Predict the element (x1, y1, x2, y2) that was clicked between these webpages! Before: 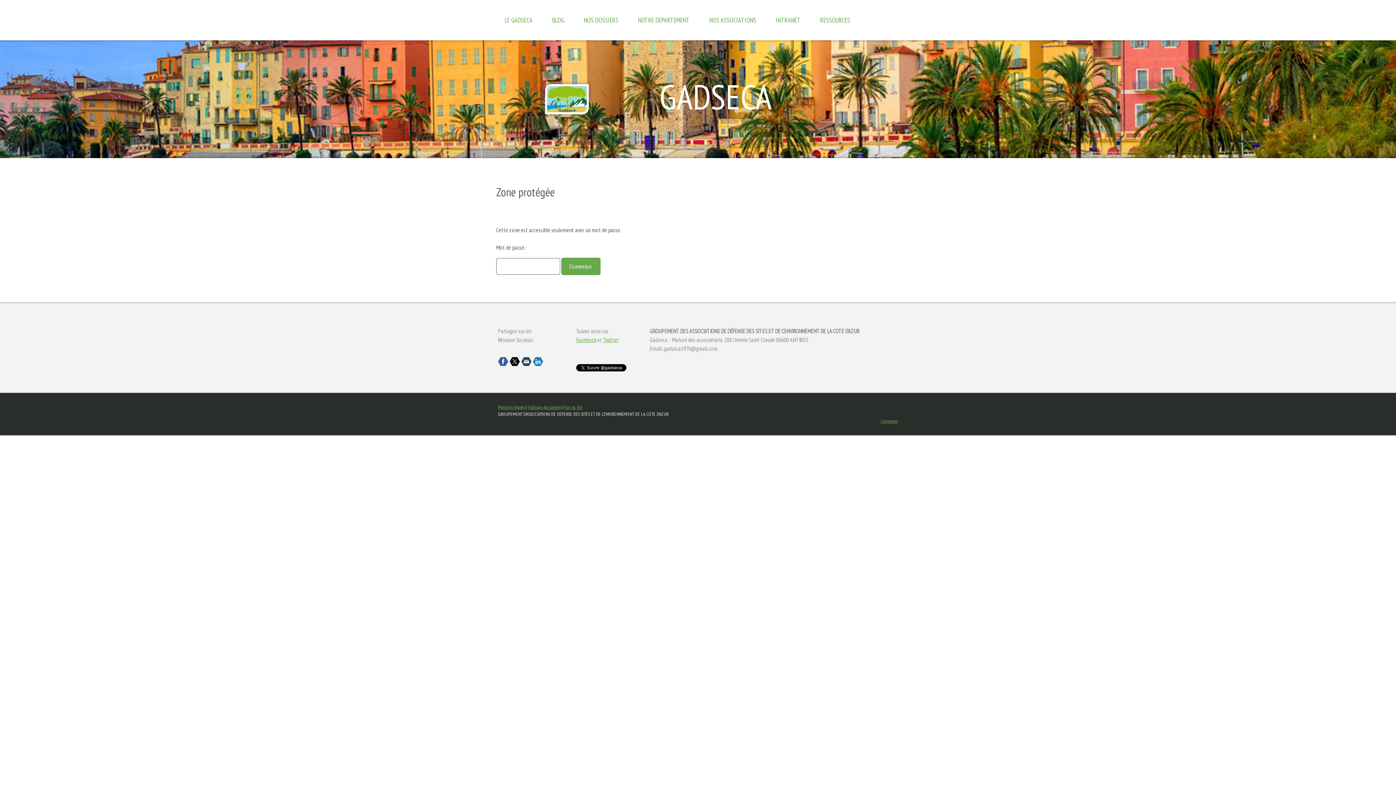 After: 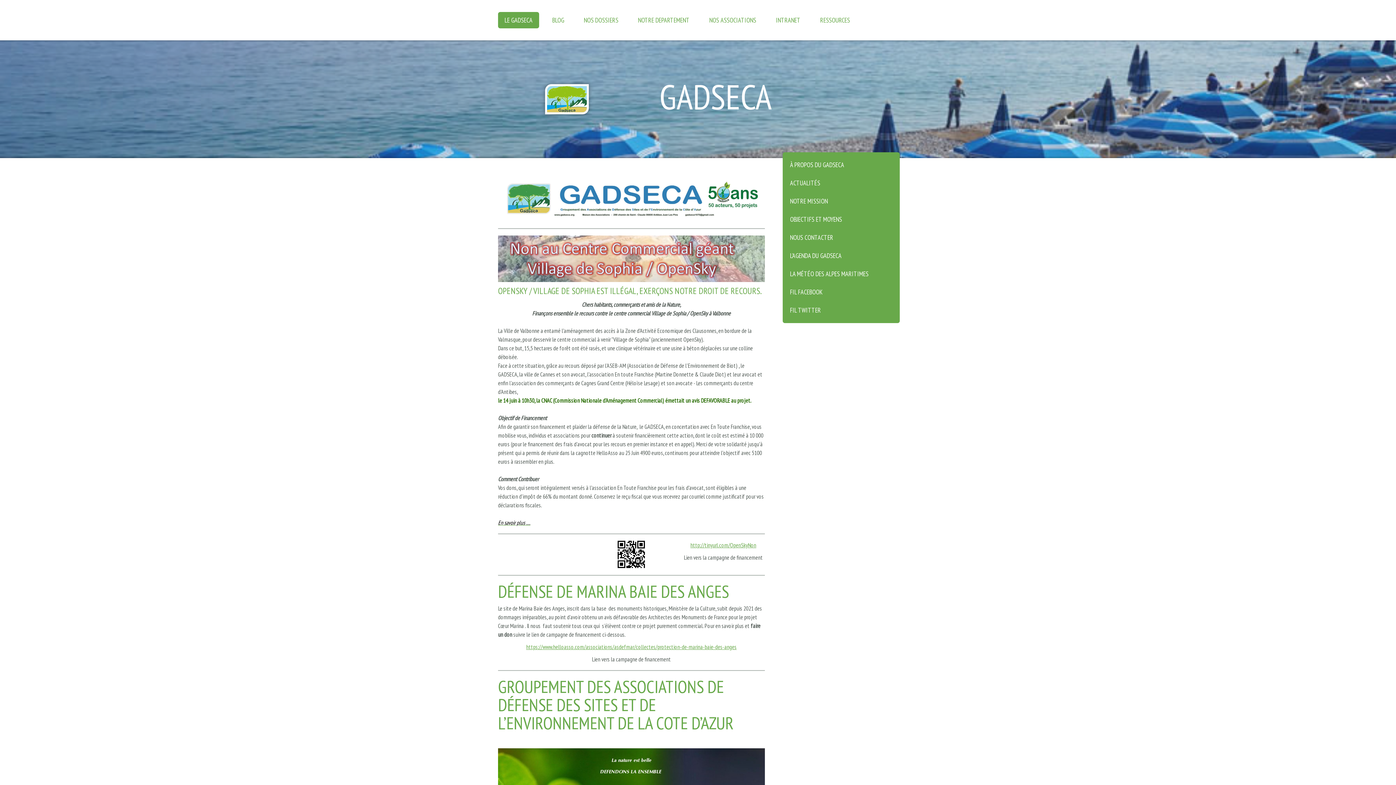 Action: bbox: (498, 12, 539, 28) label: LE GADSECA